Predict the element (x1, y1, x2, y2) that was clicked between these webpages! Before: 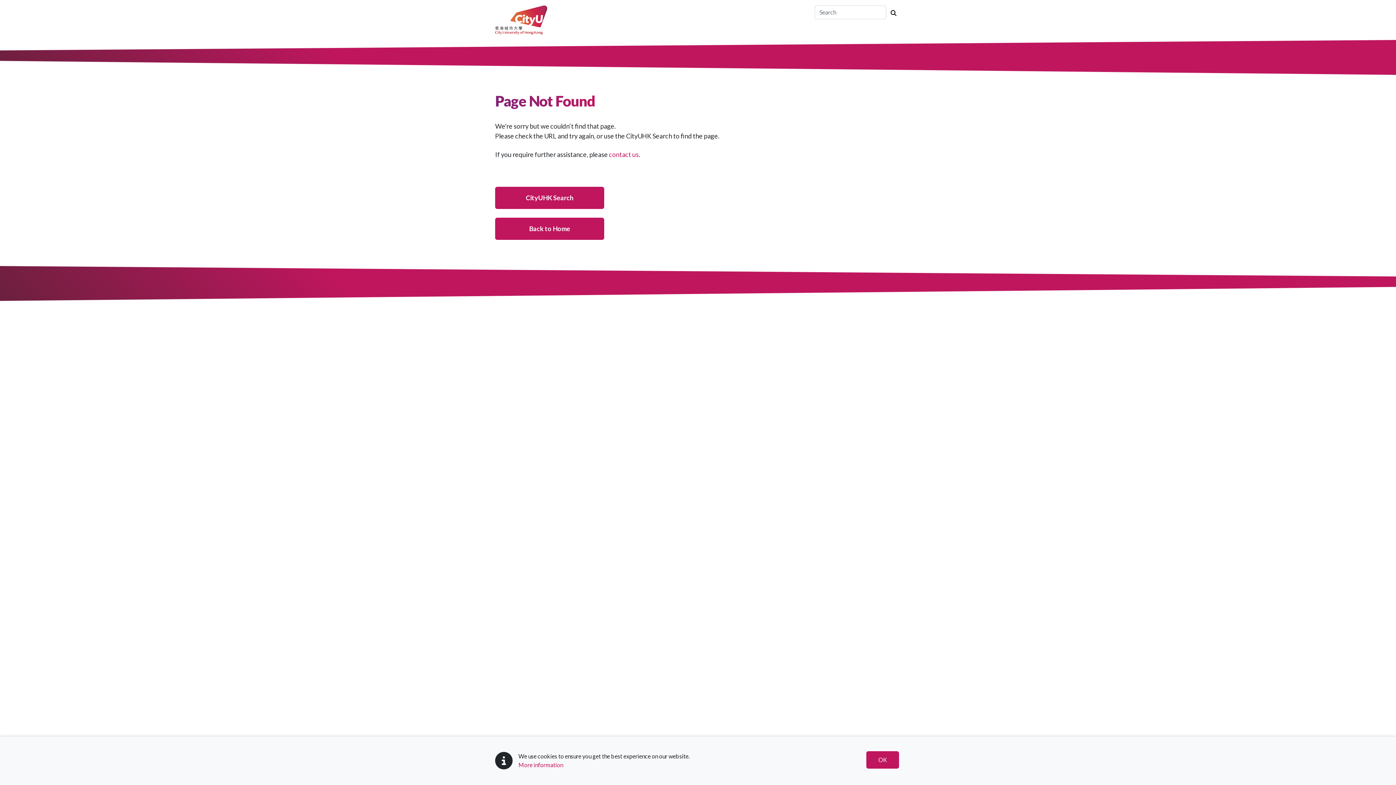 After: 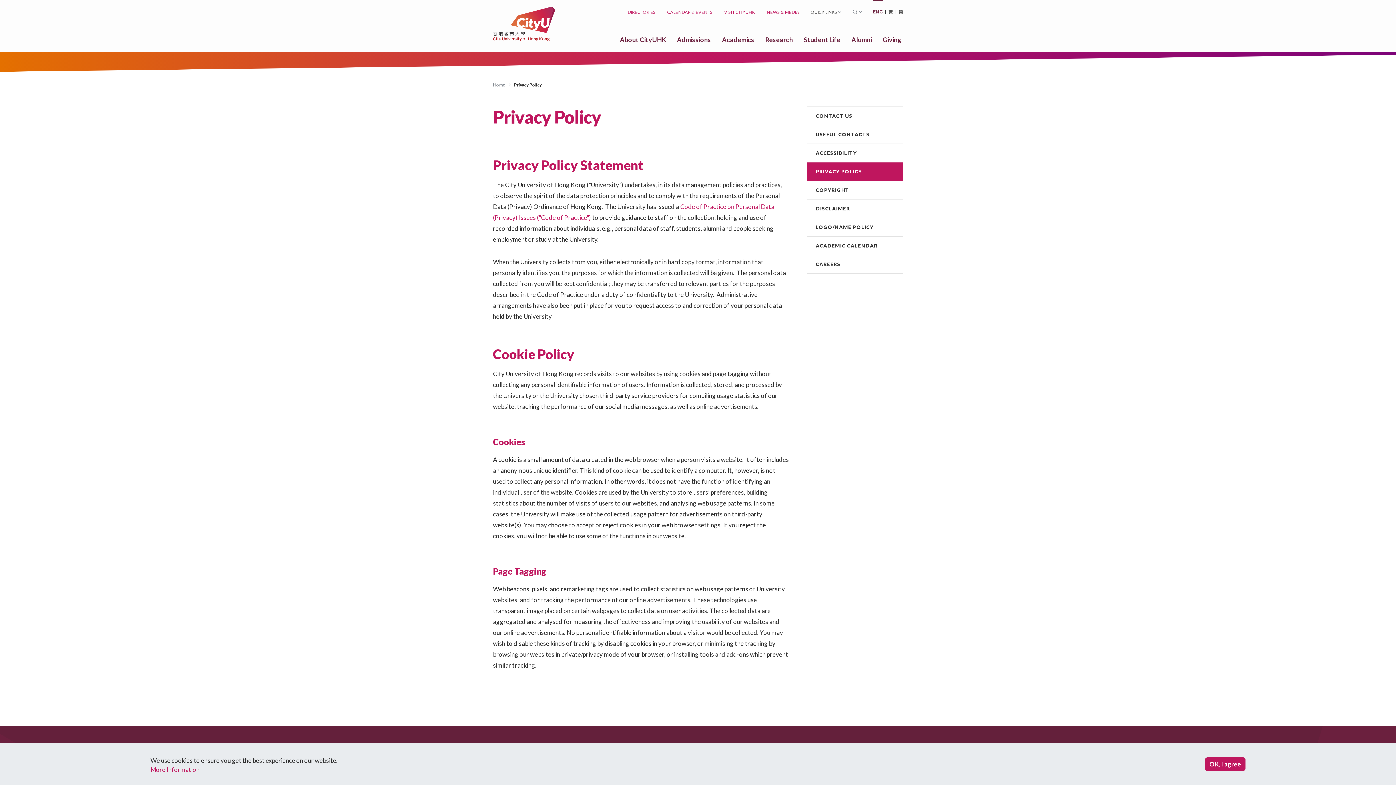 Action: label: More information bbox: (518, 761, 563, 768)